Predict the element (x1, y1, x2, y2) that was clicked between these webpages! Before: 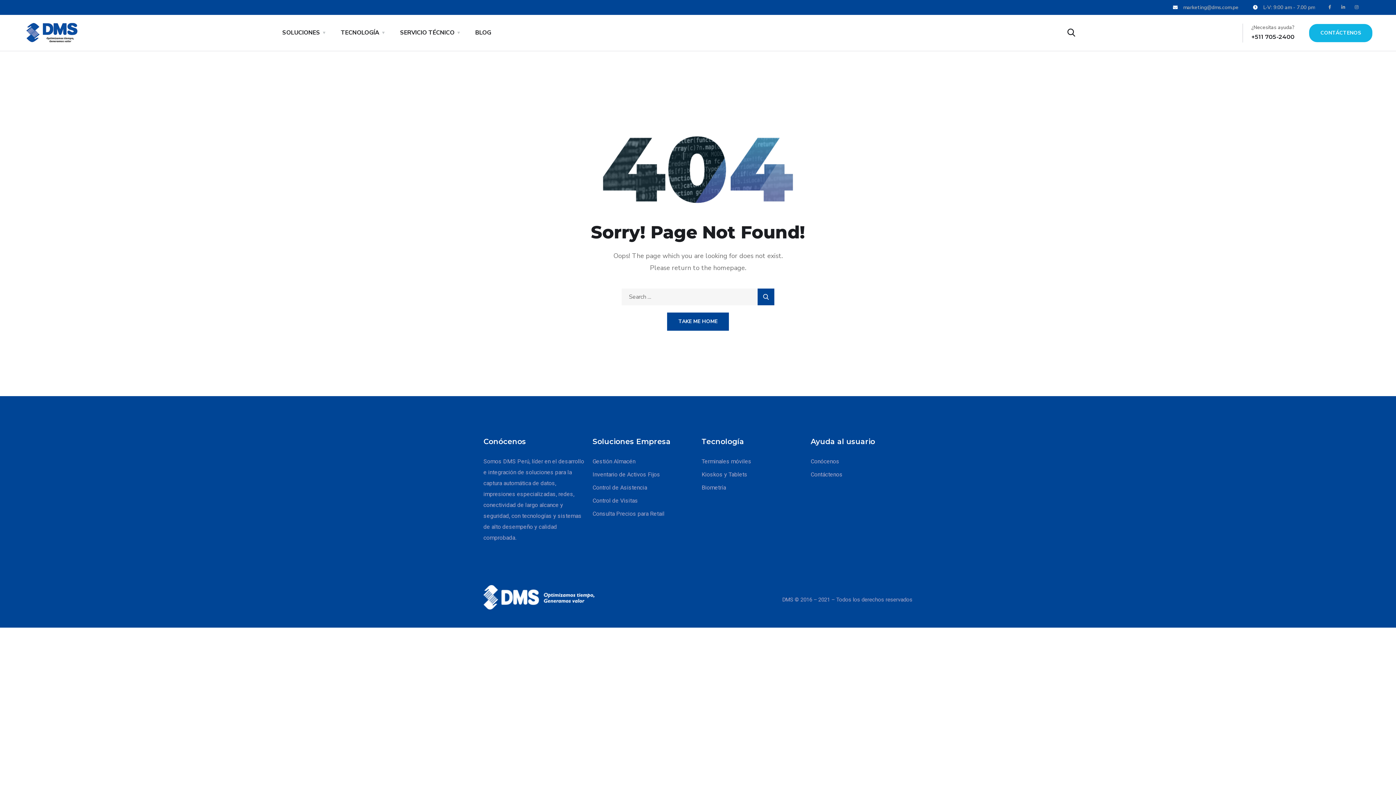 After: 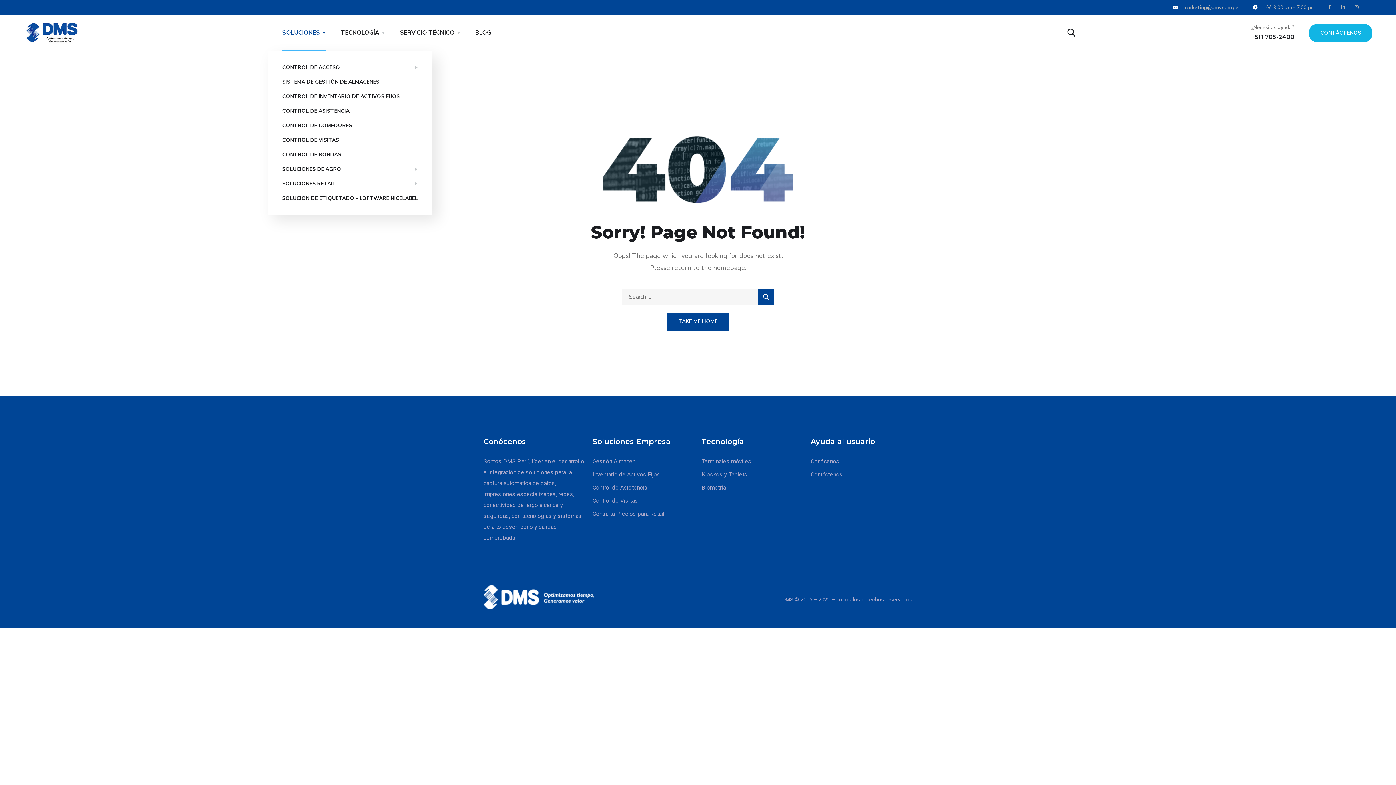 Action: bbox: (282, 14, 326, 50) label: SOLUCIONES